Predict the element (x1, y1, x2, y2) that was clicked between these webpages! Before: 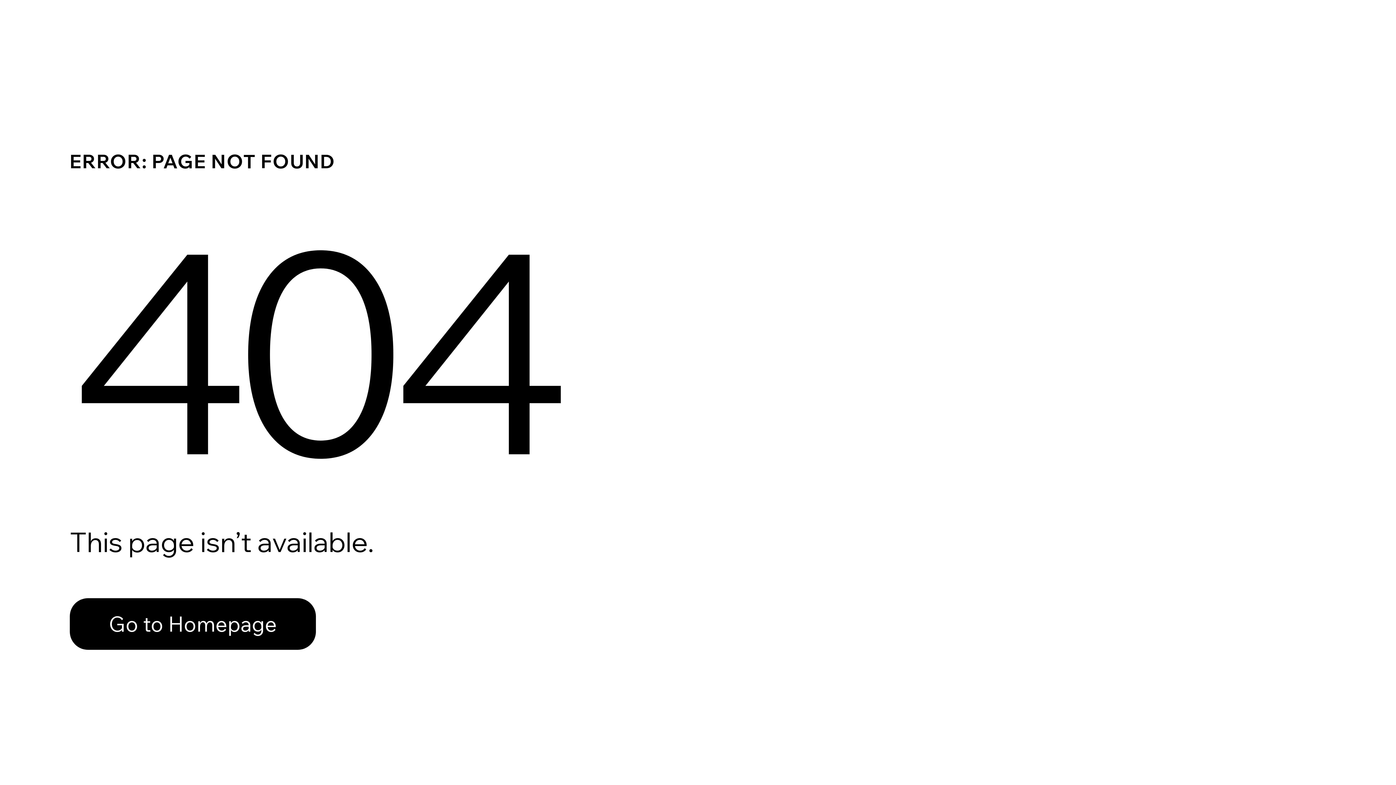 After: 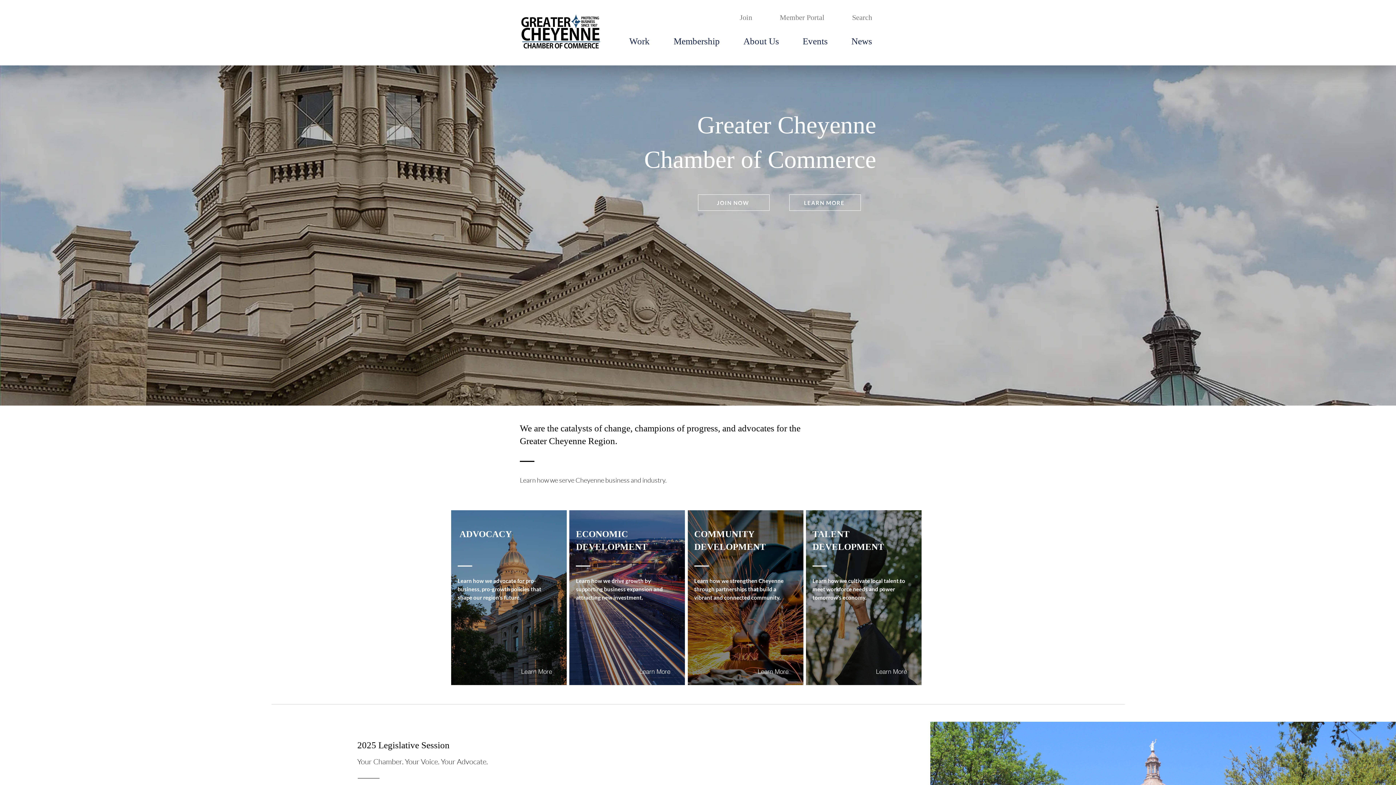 Action: label: Go to Homepage bbox: (69, 582, 768, 659)